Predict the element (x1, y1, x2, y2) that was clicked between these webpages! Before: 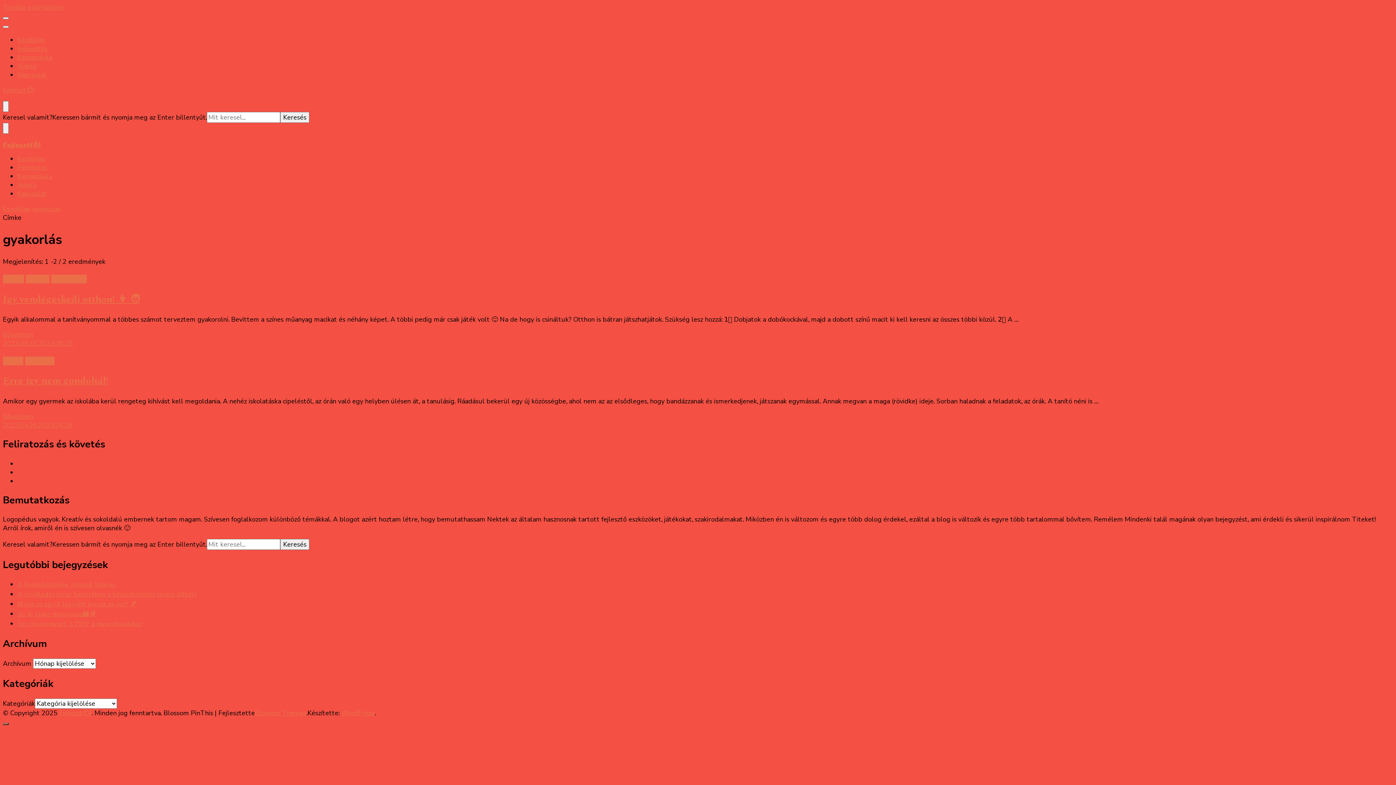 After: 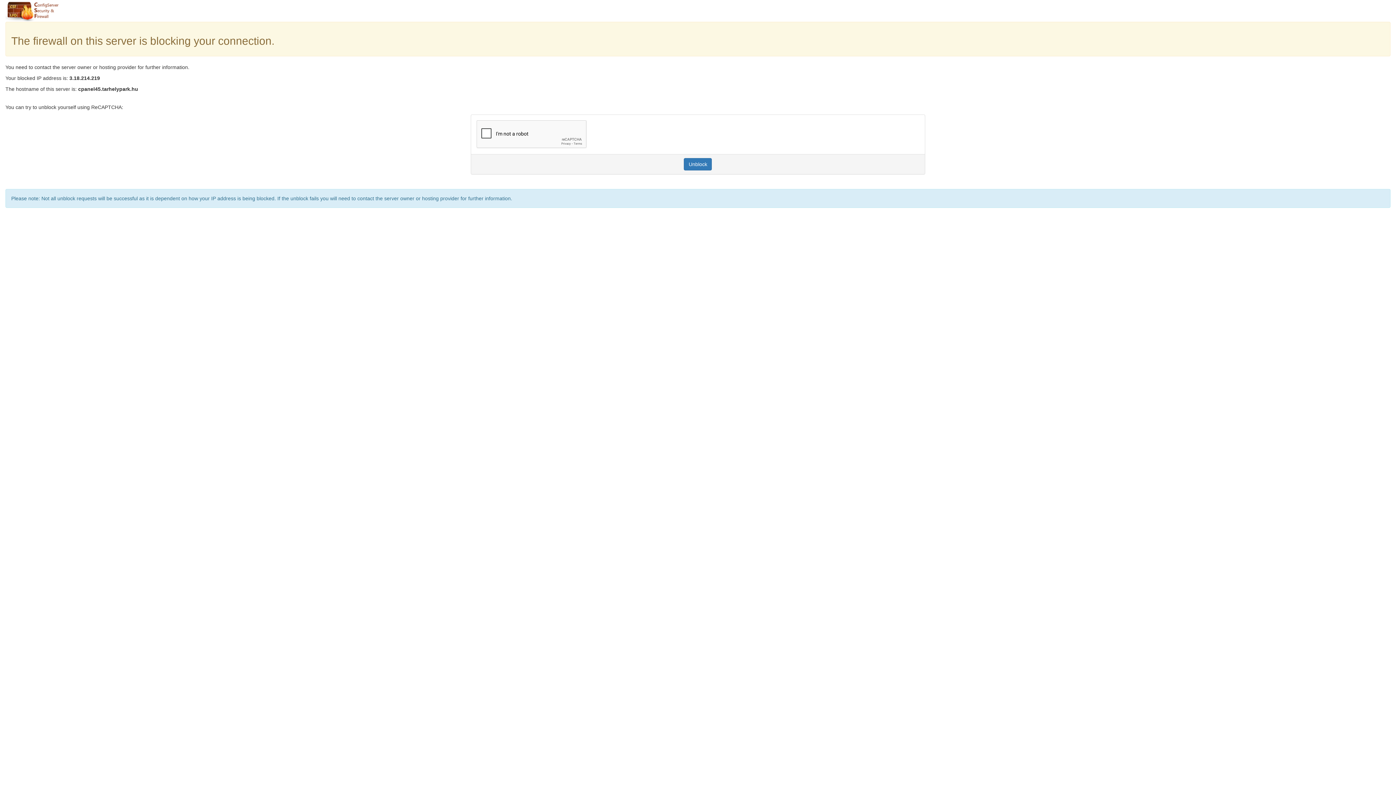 Action: label: Miért az egyik legjobb évszak az ősz? 🍂 bbox: (17, 599, 137, 609)